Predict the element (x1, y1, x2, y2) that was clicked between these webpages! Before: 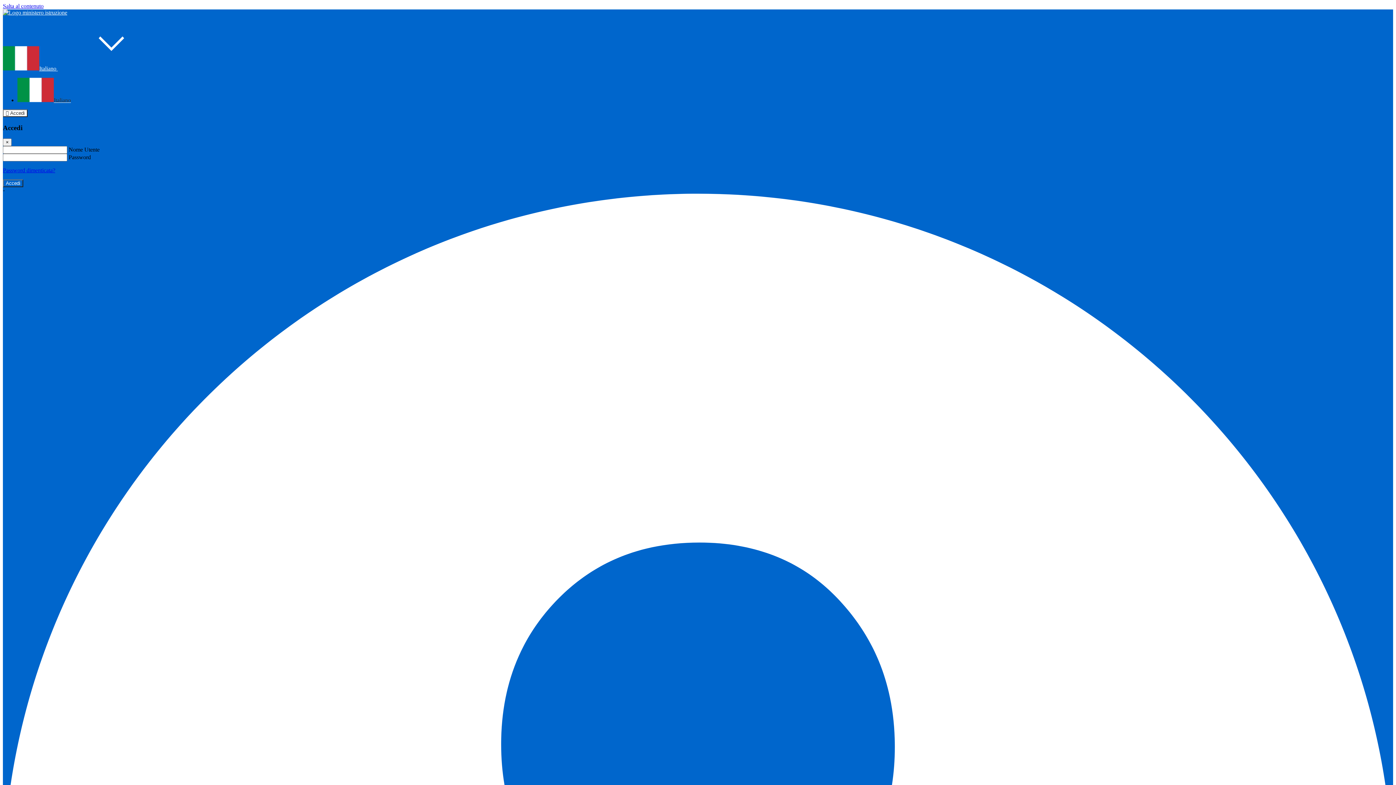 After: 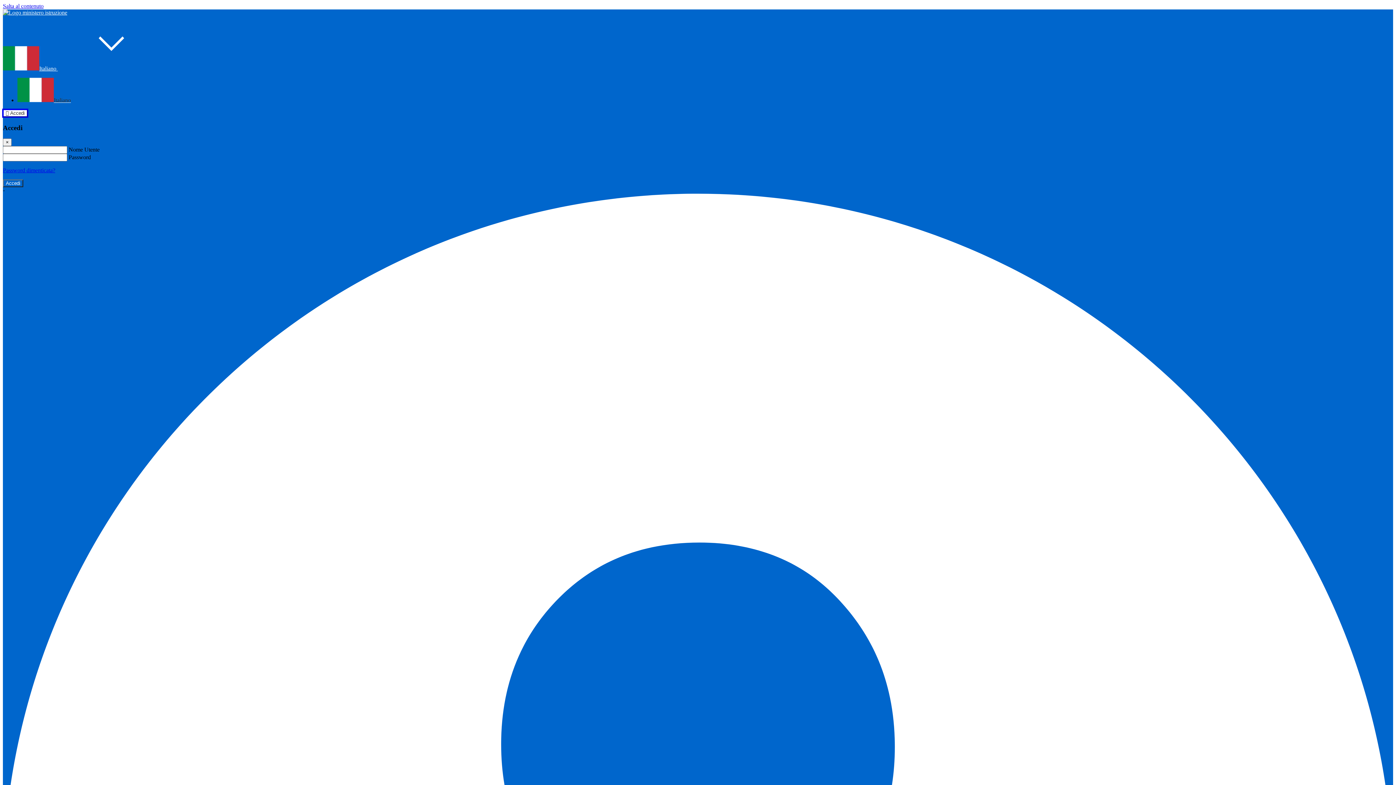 Action: label:  Accedi bbox: (2, 109, 27, 117)